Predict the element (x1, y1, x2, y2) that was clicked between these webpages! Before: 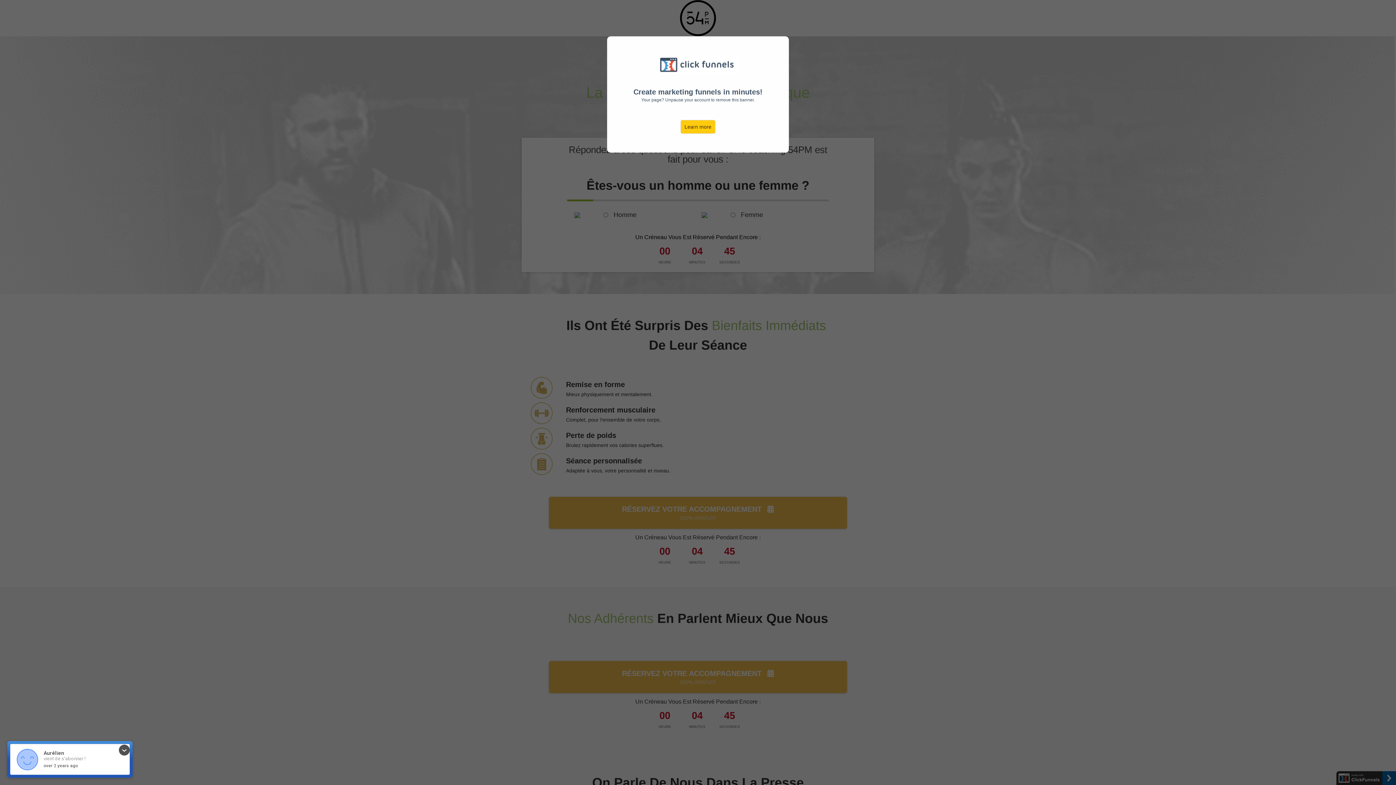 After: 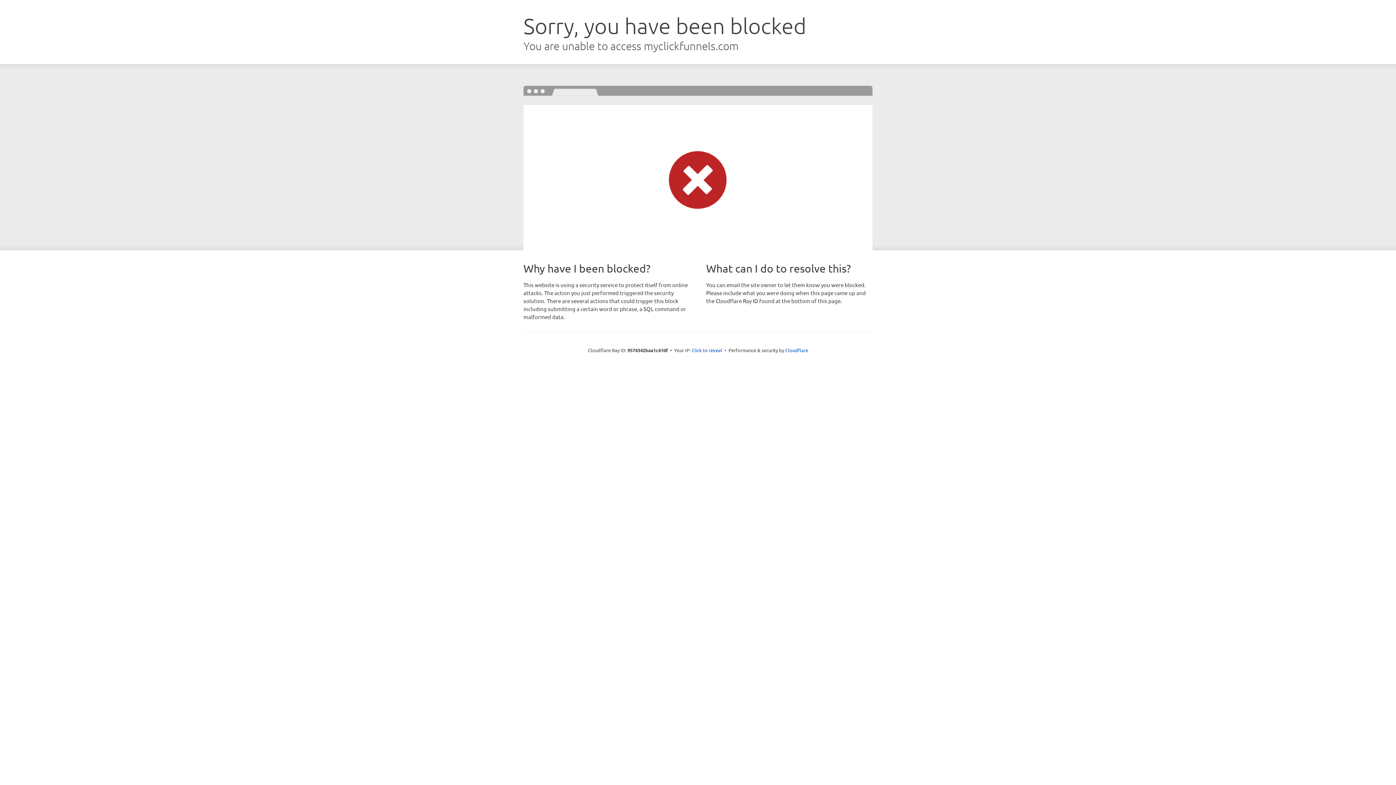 Action: label: Learn more bbox: (680, 120, 715, 133)